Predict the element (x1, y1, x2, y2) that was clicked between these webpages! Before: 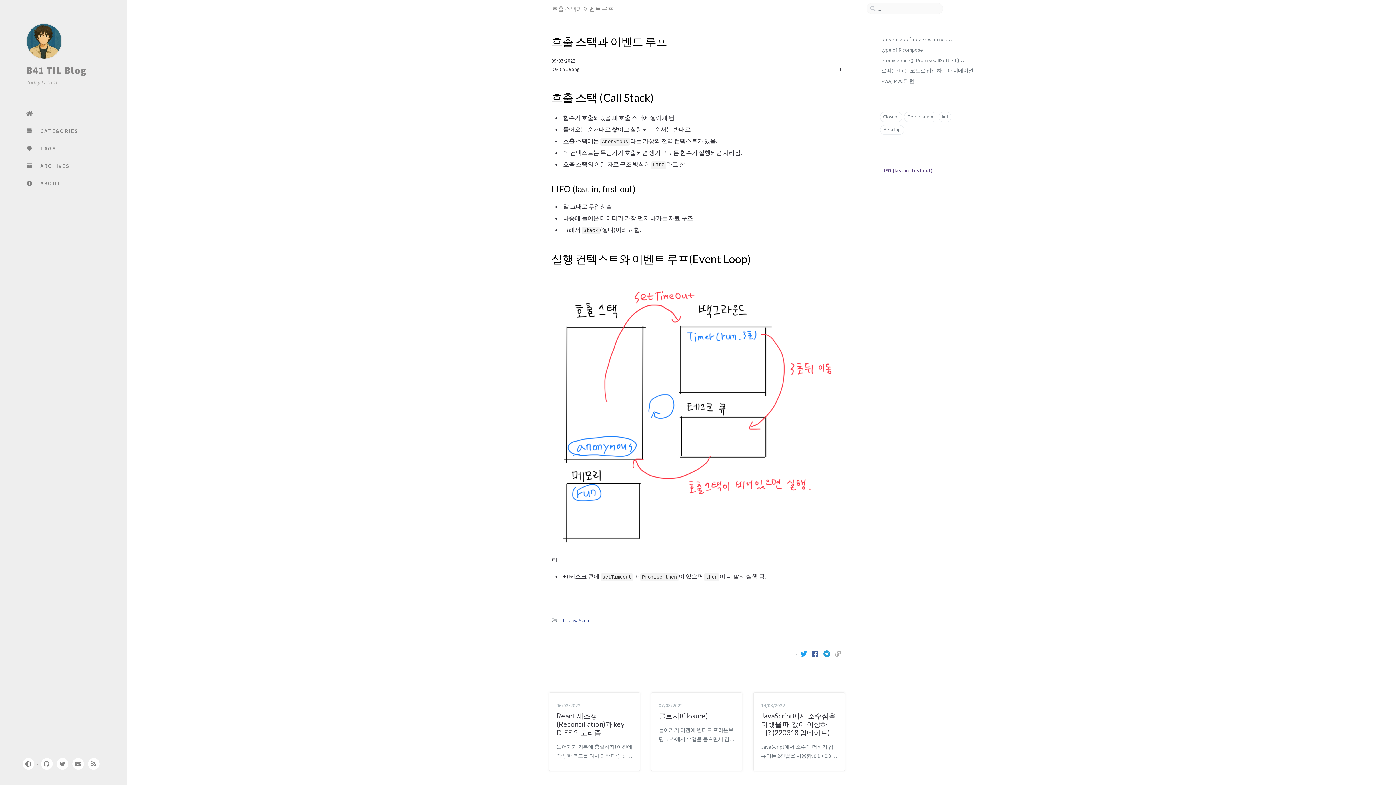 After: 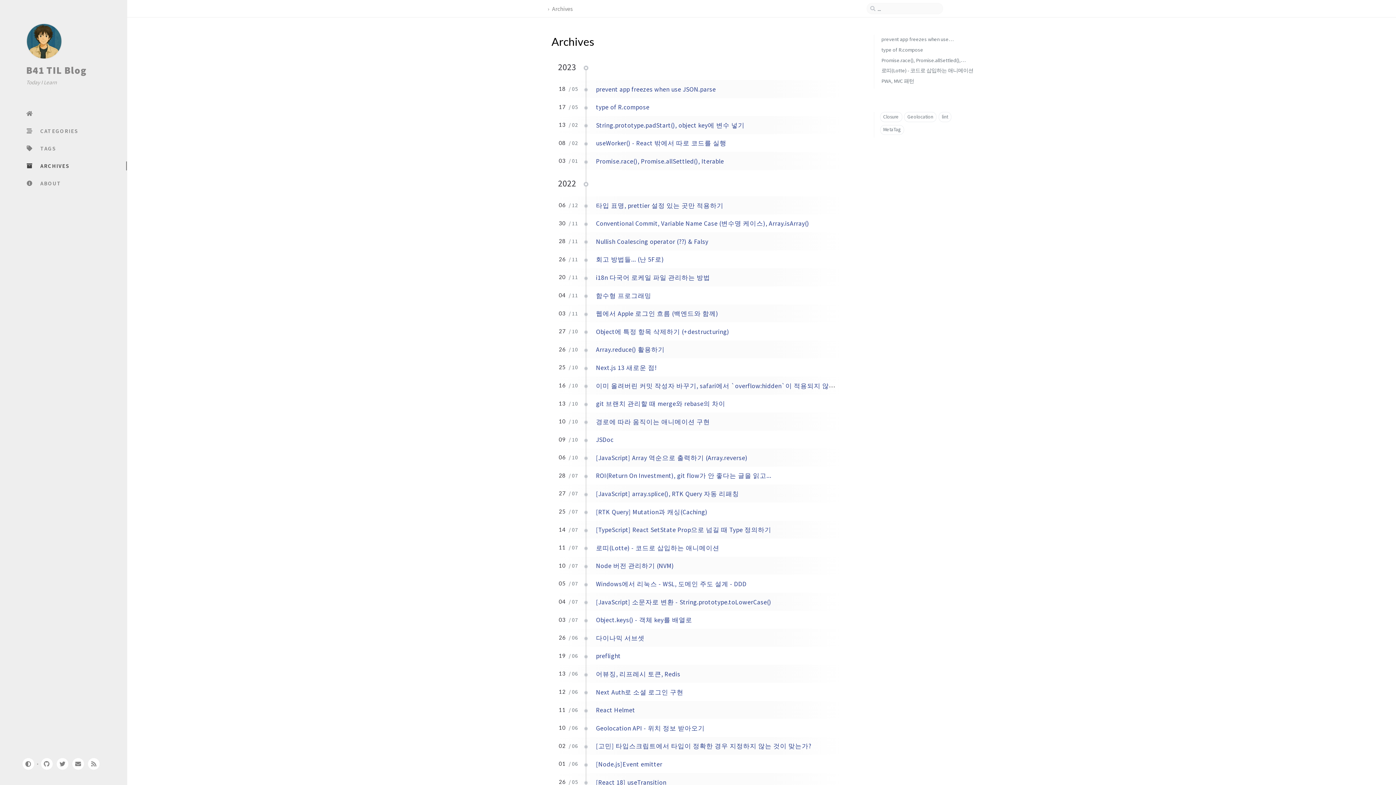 Action: bbox: (14, 157, 127, 174) label:  ARCHIVES